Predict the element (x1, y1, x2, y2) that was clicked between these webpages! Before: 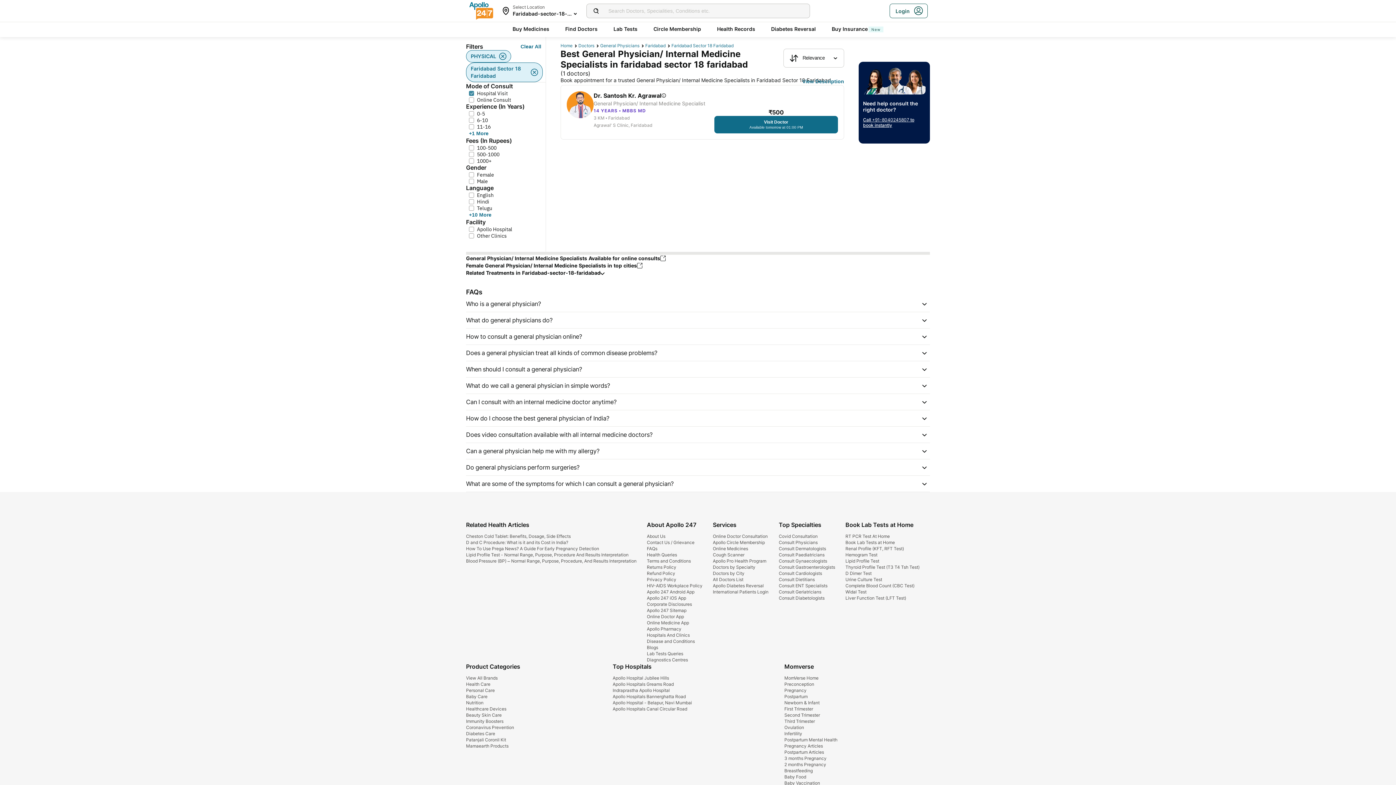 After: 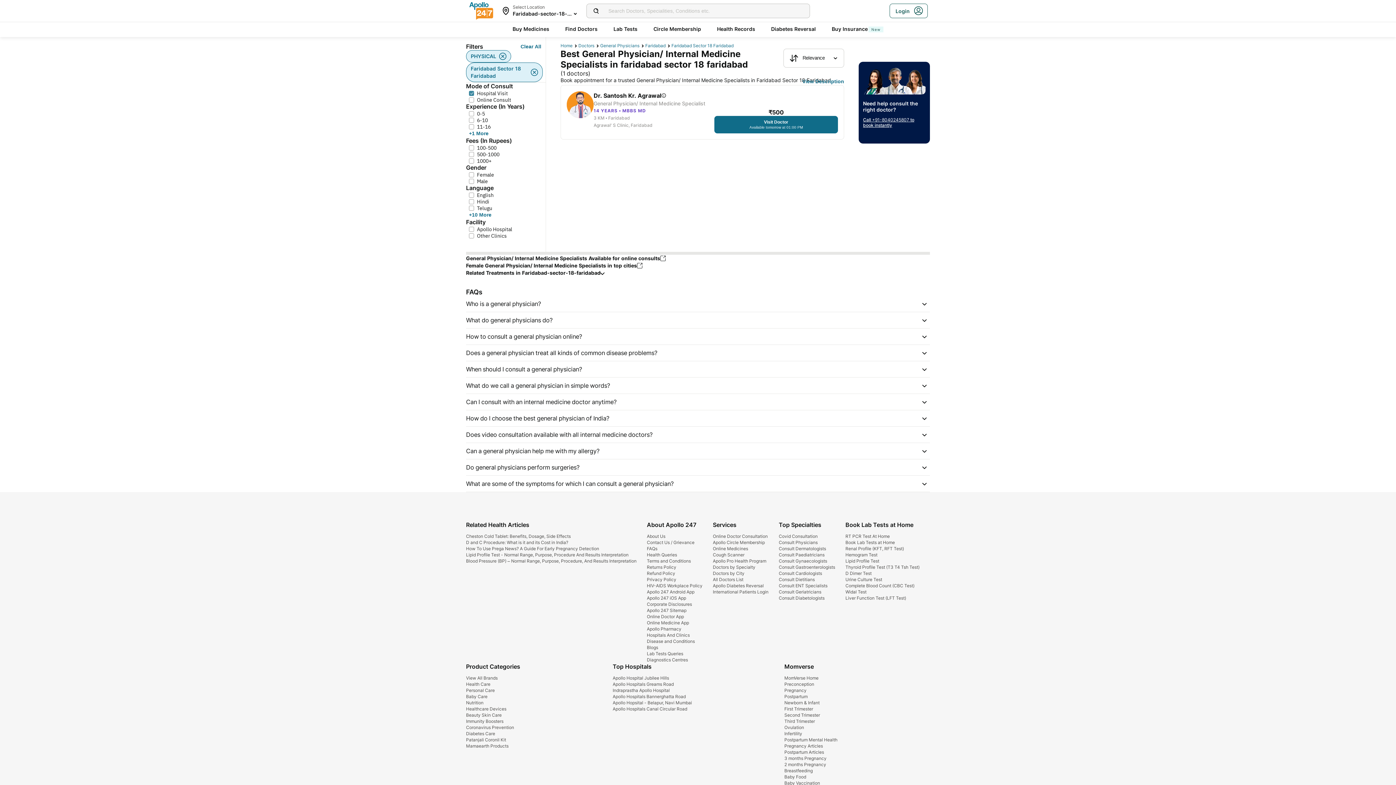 Action: label: Hospitals And Clinics bbox: (647, 632, 689, 638)